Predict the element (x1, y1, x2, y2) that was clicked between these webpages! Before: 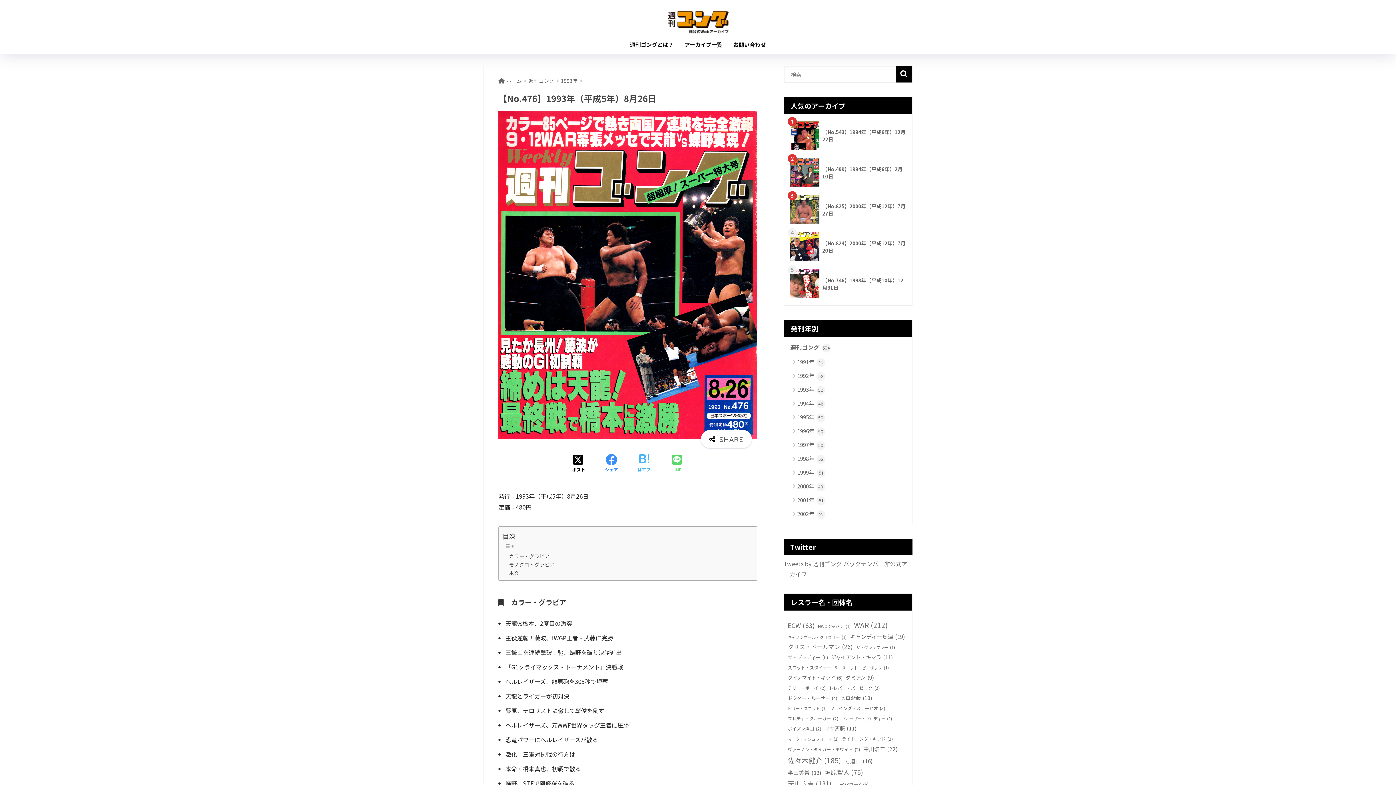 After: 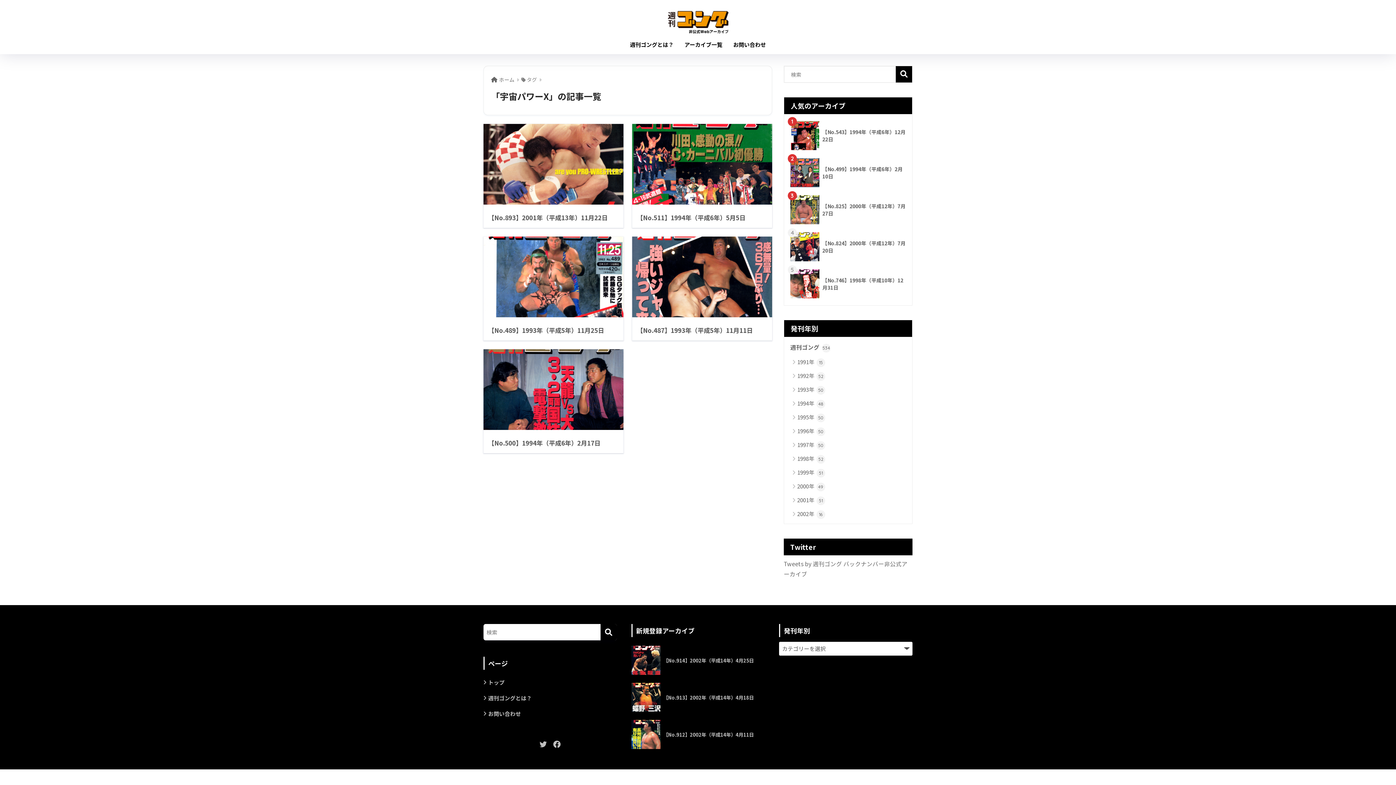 Action: bbox: (834, 780, 868, 789) label: 宇宙パワーX (5個の項目)